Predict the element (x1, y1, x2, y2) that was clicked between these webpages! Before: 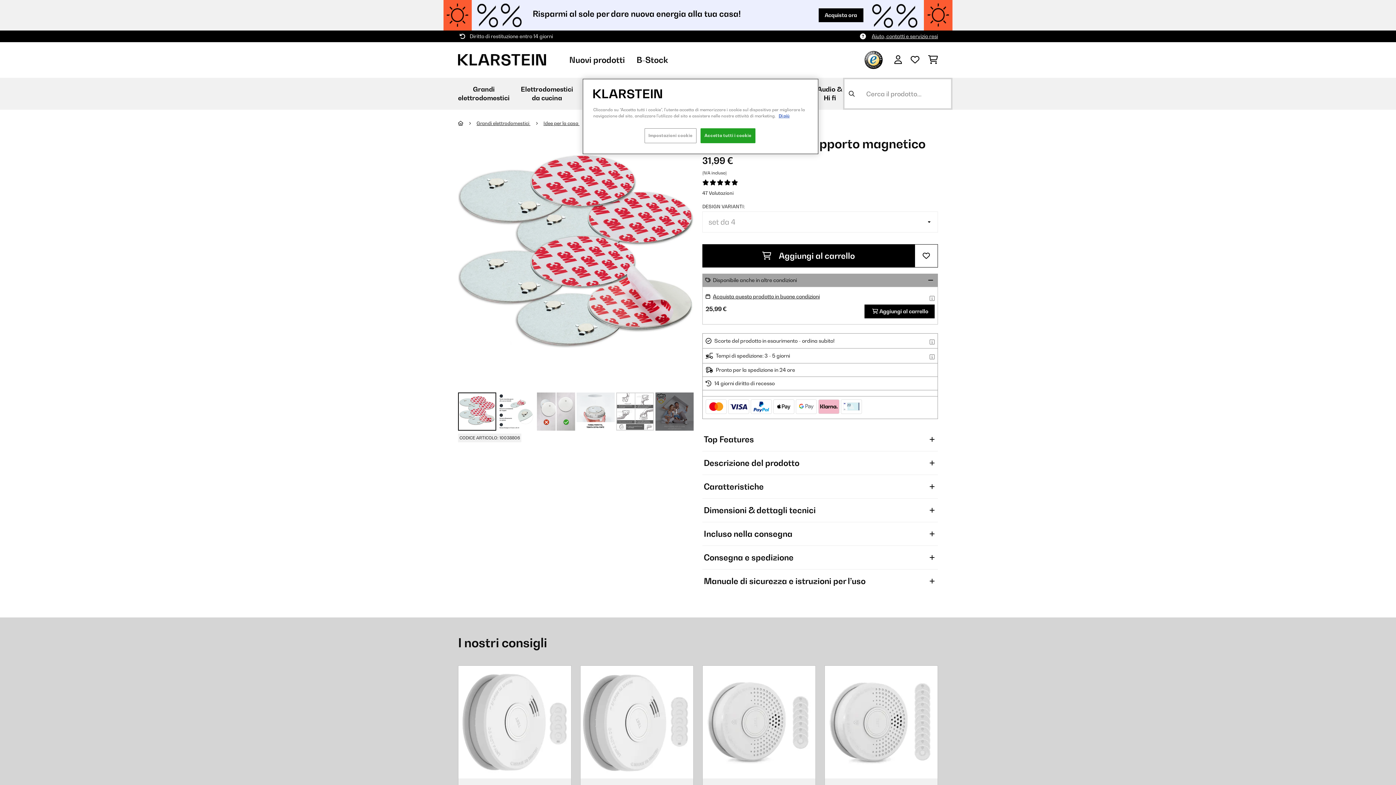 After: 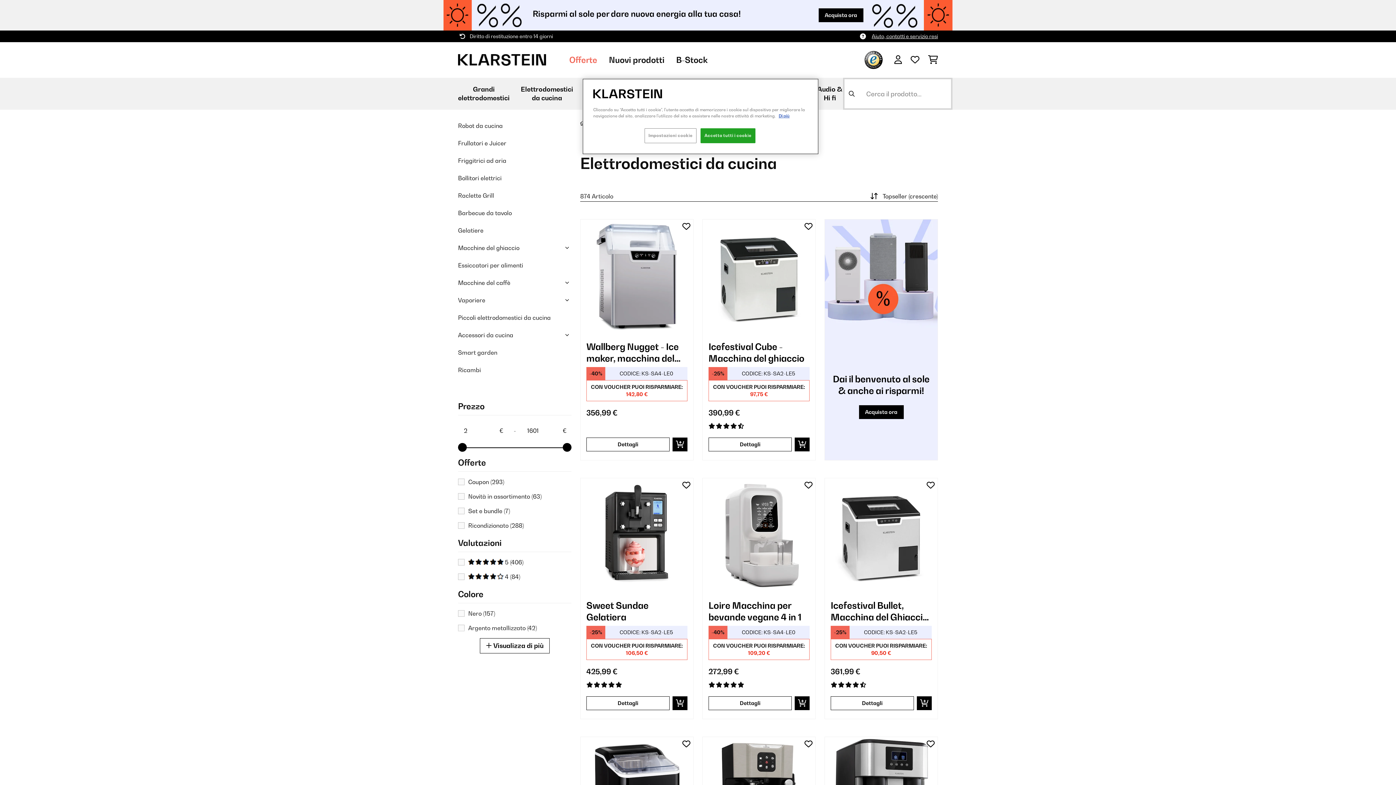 Action: label: Elettrodomestici da cucina bbox: (518, 85, 575, 102)